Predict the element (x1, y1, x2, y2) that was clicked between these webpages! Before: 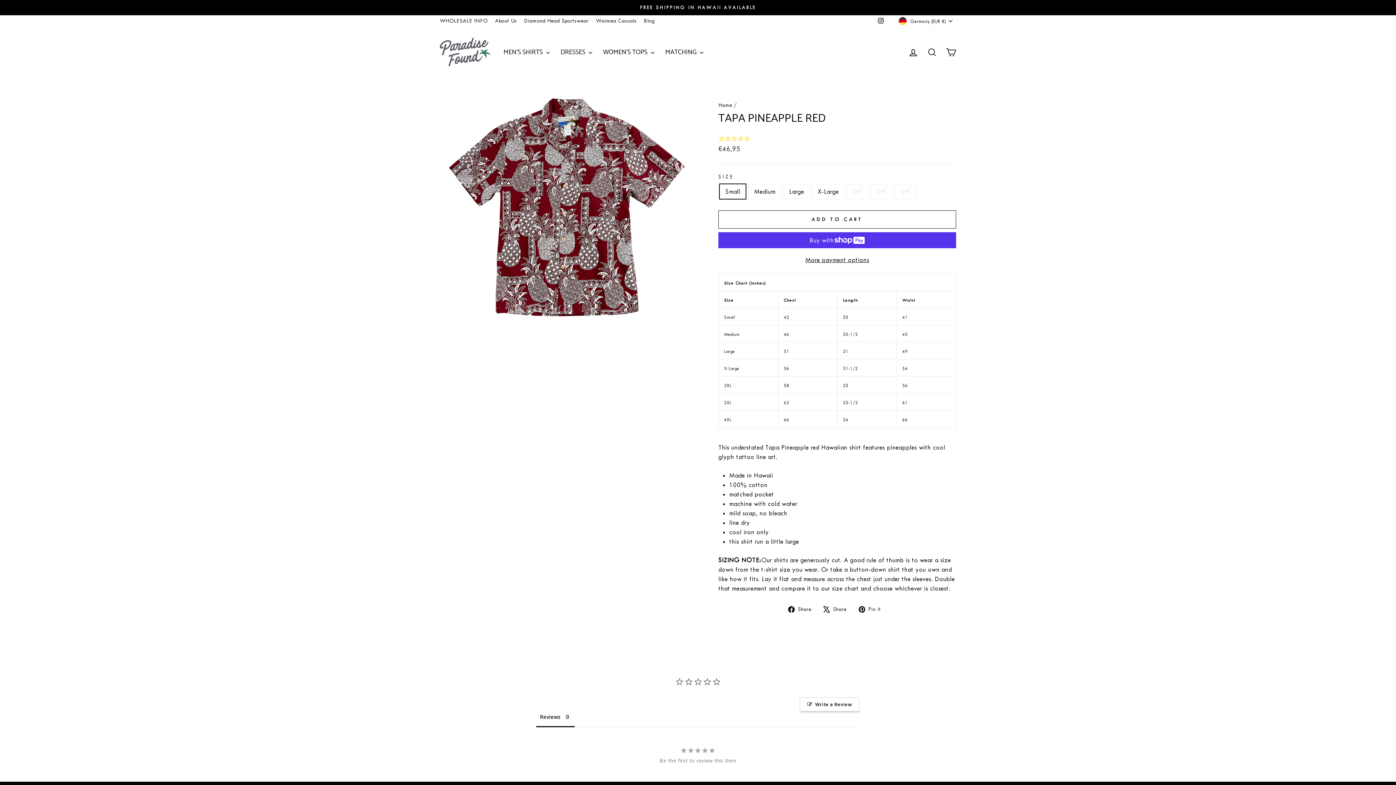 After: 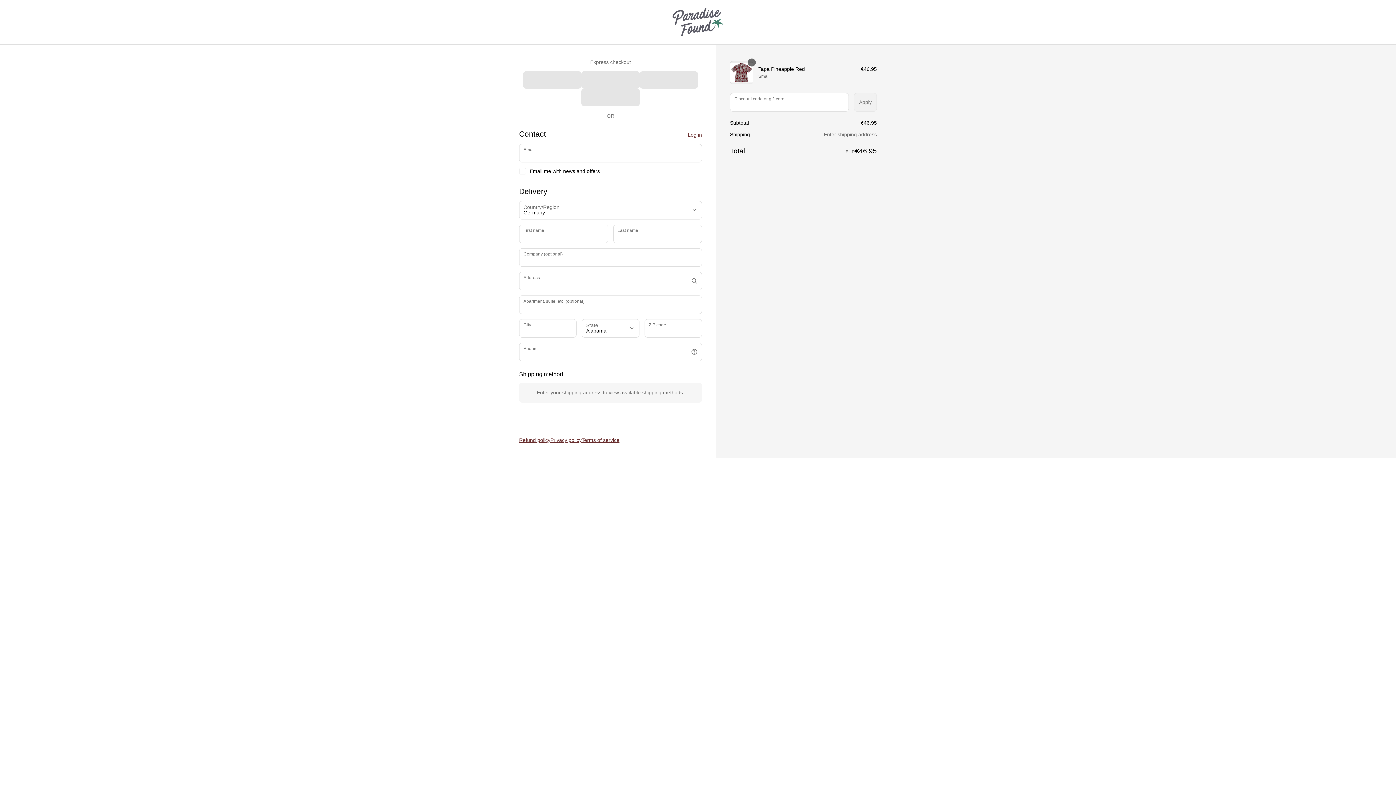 Action: label: More payment options bbox: (718, 255, 956, 264)